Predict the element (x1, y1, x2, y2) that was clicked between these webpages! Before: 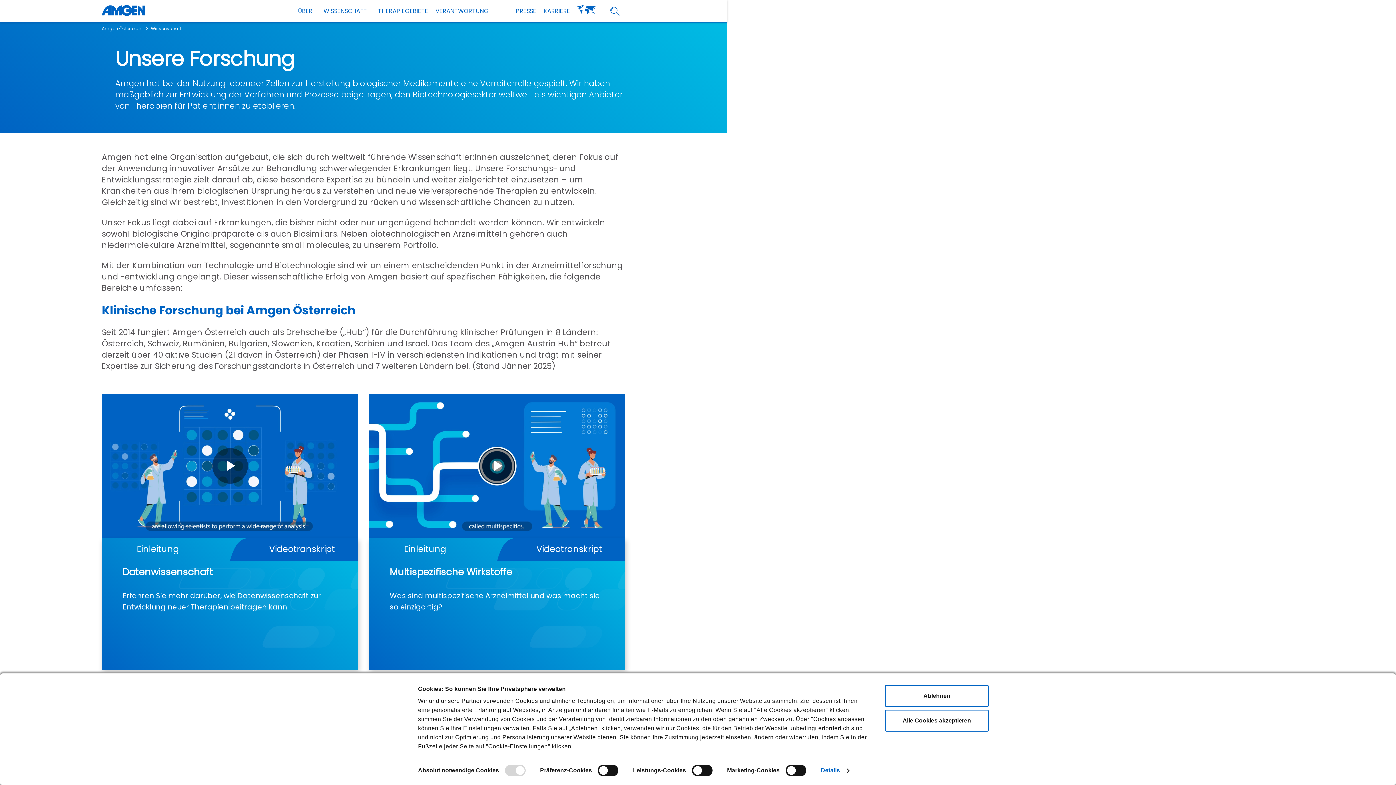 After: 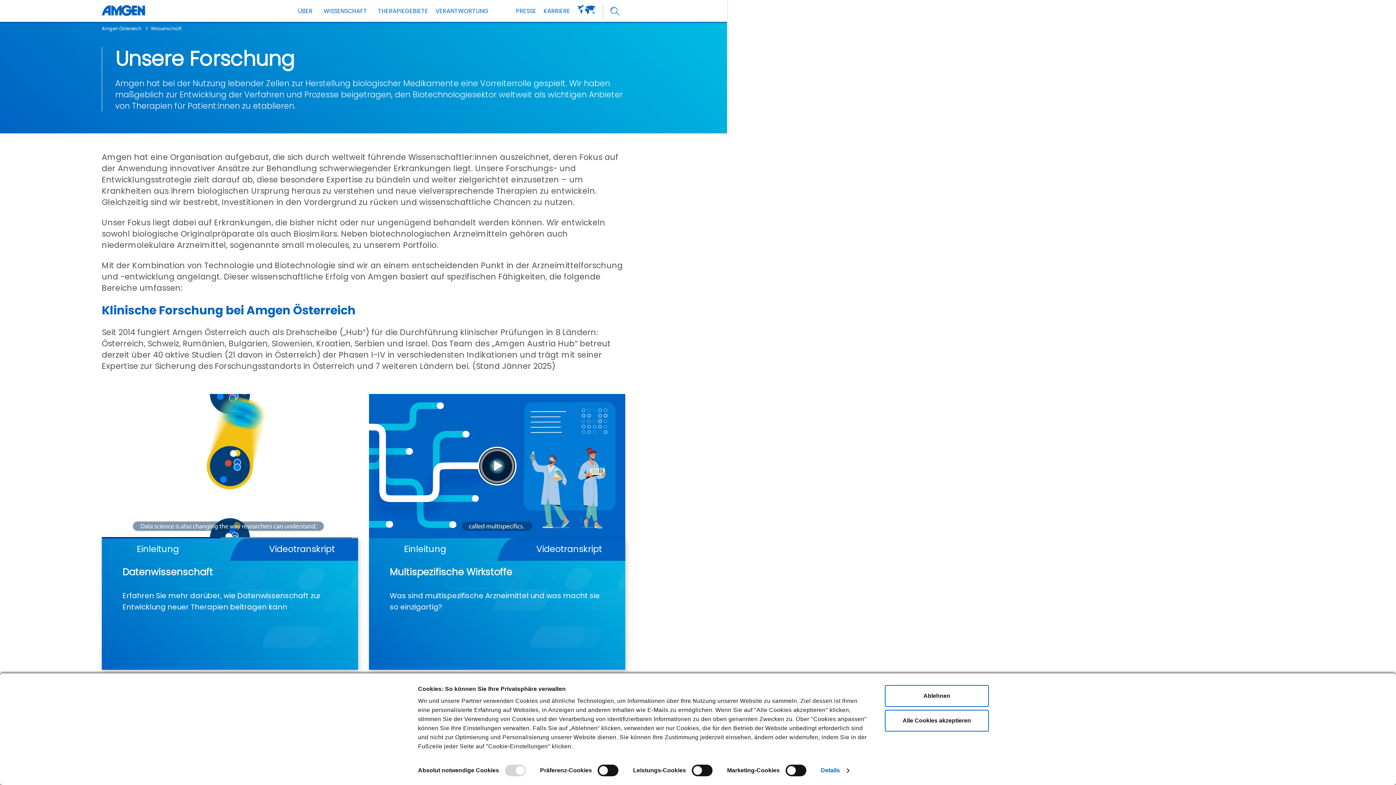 Action: bbox: (212, 448, 247, 484) label: Play Video